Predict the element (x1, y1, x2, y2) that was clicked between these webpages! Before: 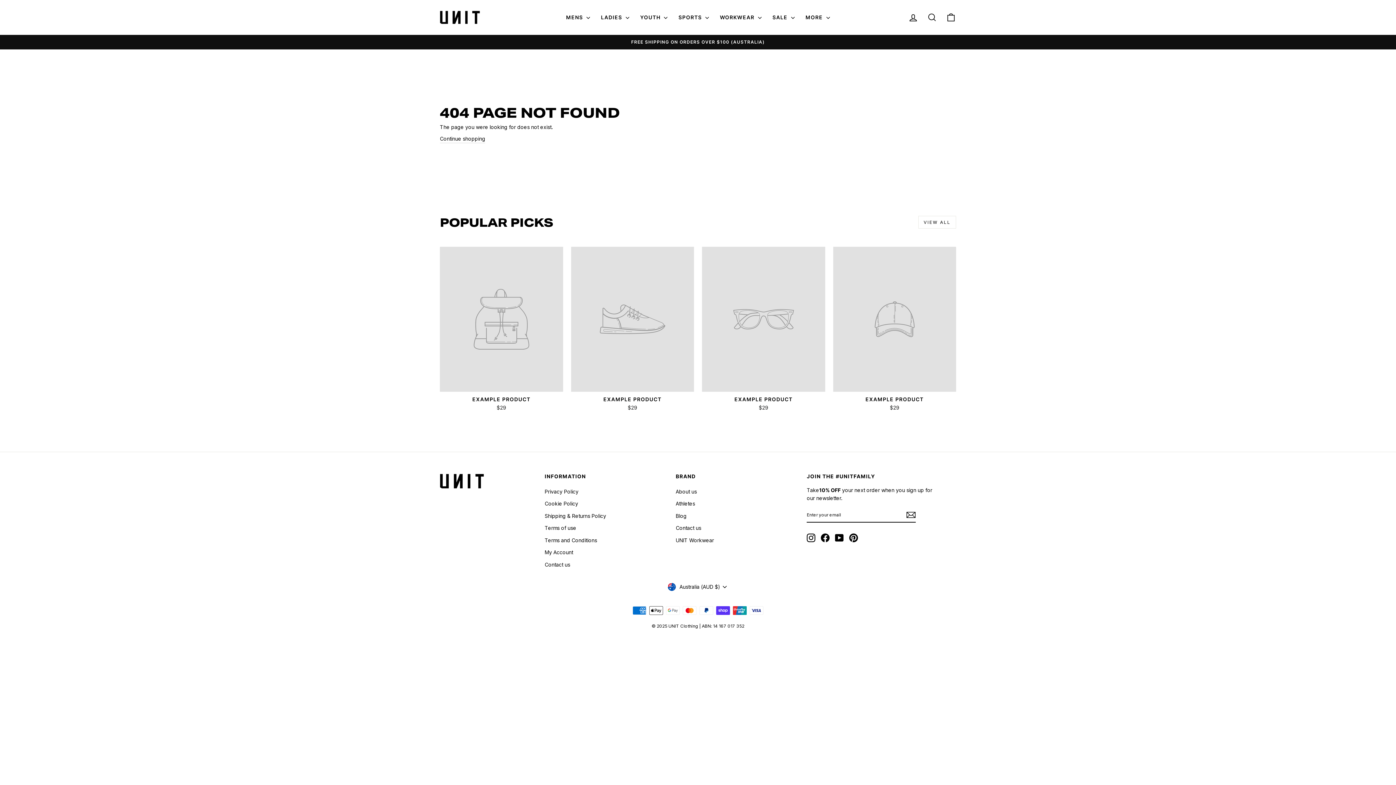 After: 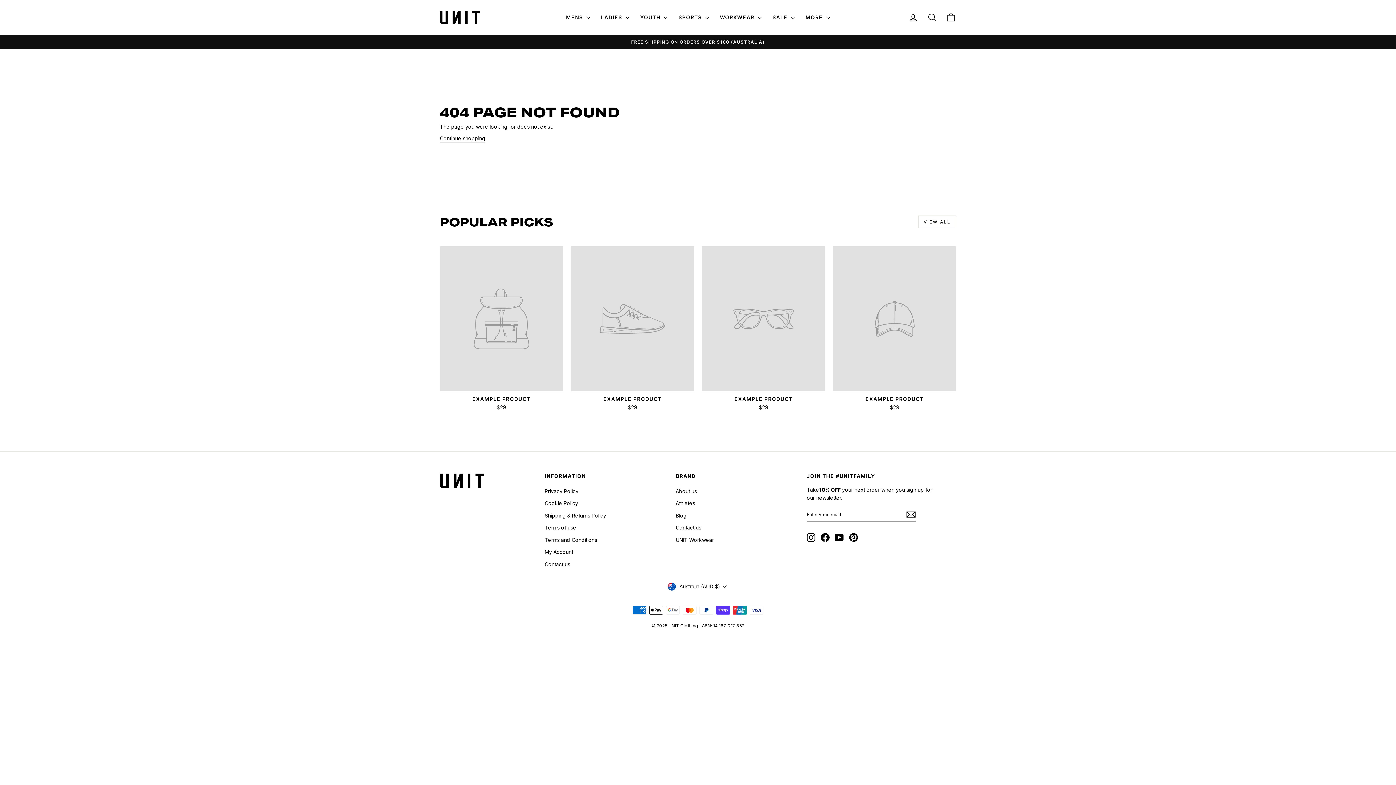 Action: label: EXAMPLE PRODUCT
$29 bbox: (833, 246, 956, 413)